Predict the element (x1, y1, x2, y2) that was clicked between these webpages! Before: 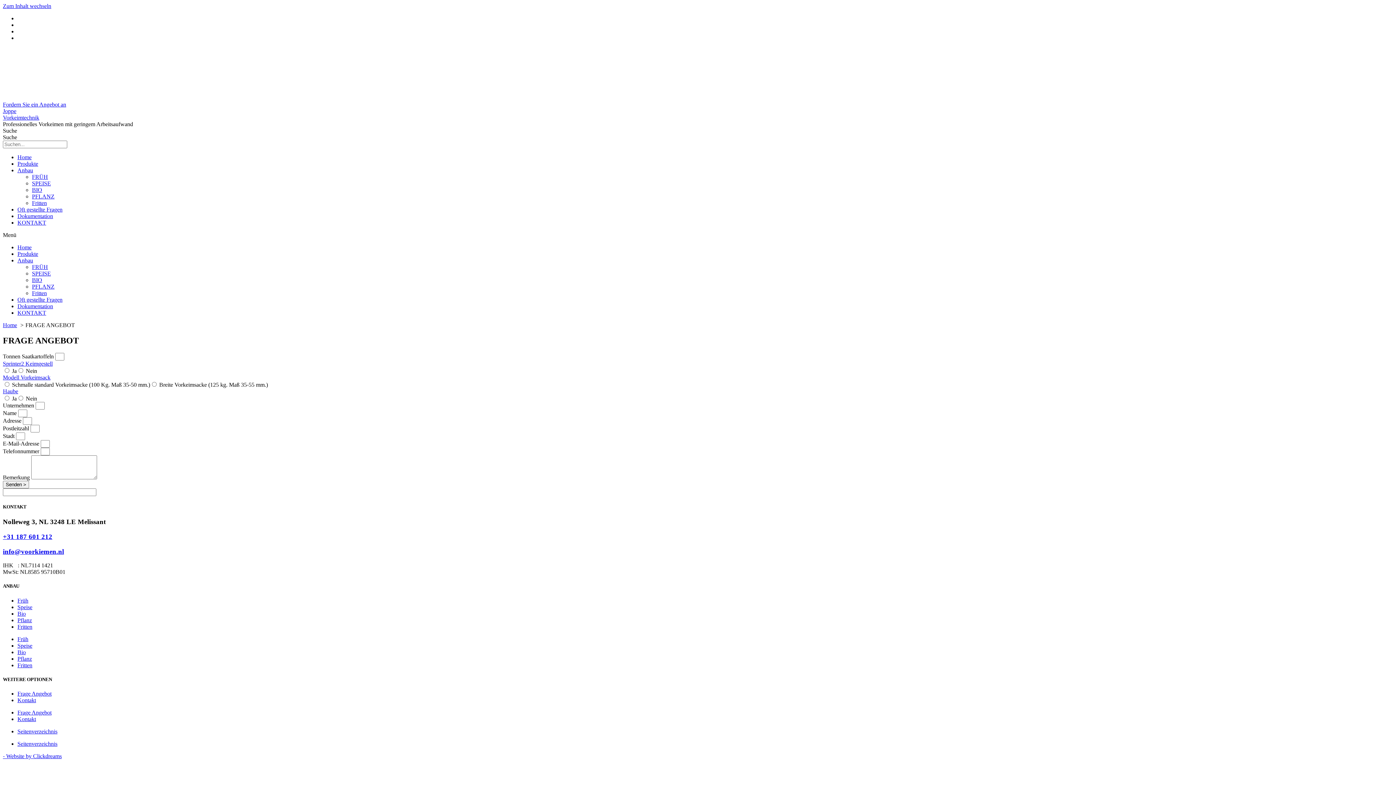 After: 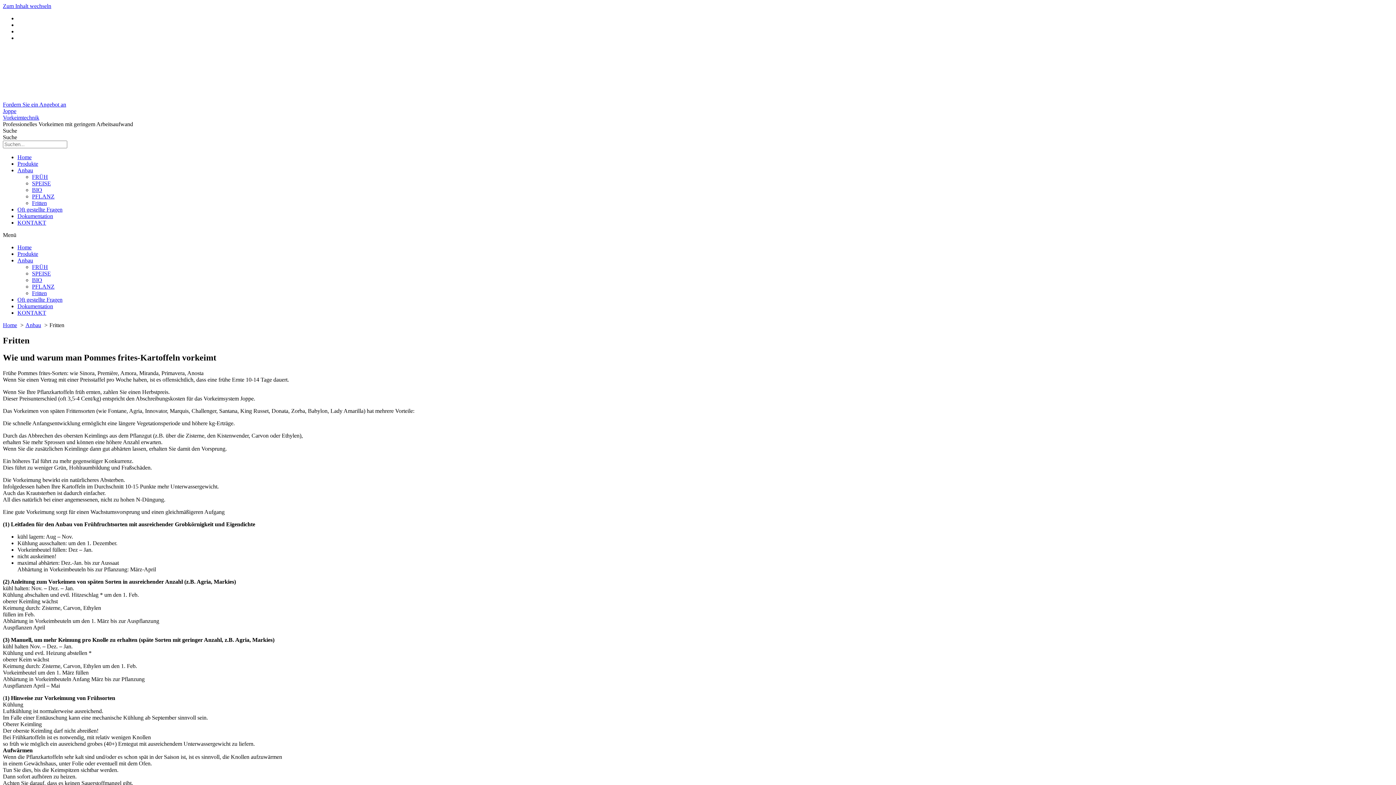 Action: label: Fritten bbox: (32, 290, 46, 296)